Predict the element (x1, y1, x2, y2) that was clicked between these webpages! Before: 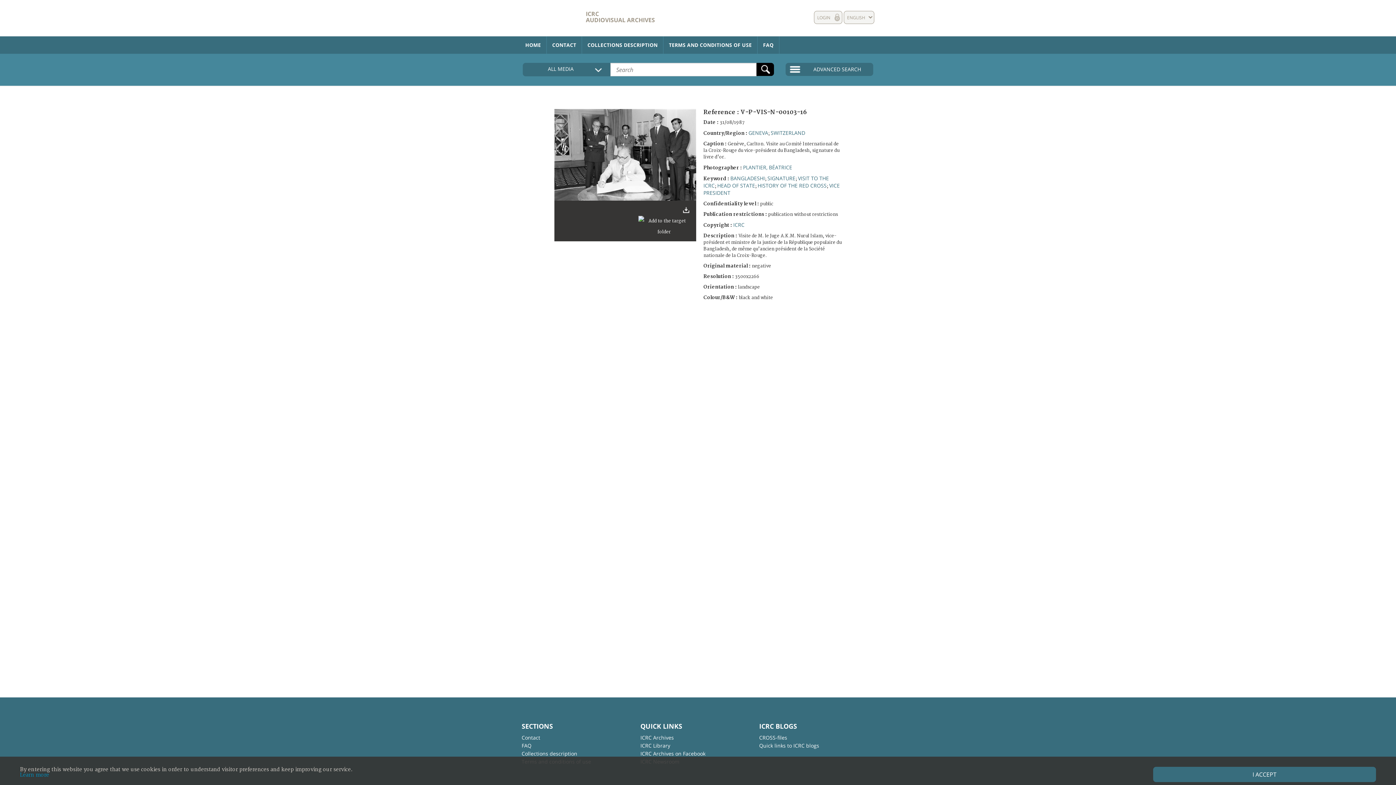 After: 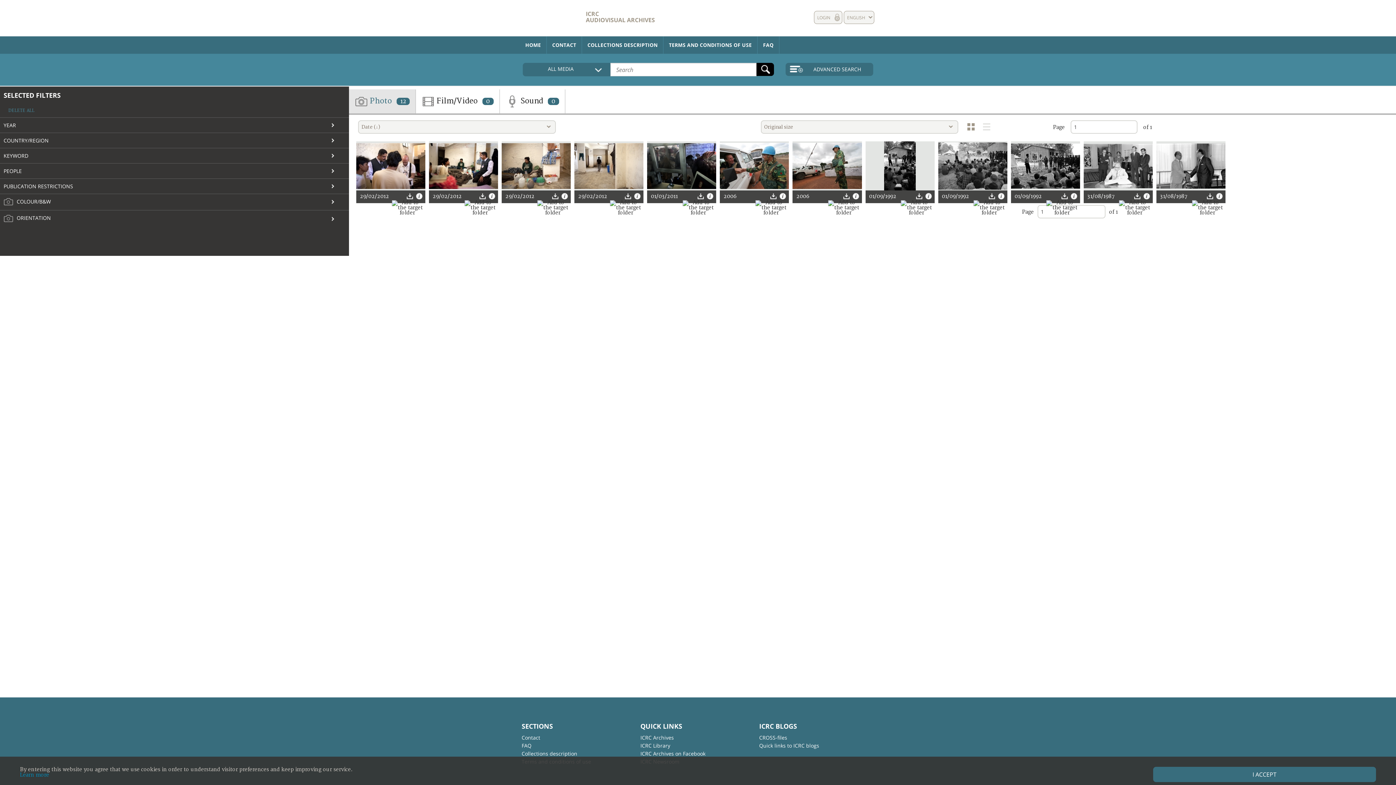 Action: bbox: (730, 174, 765, 181) label: BANGLADESHI